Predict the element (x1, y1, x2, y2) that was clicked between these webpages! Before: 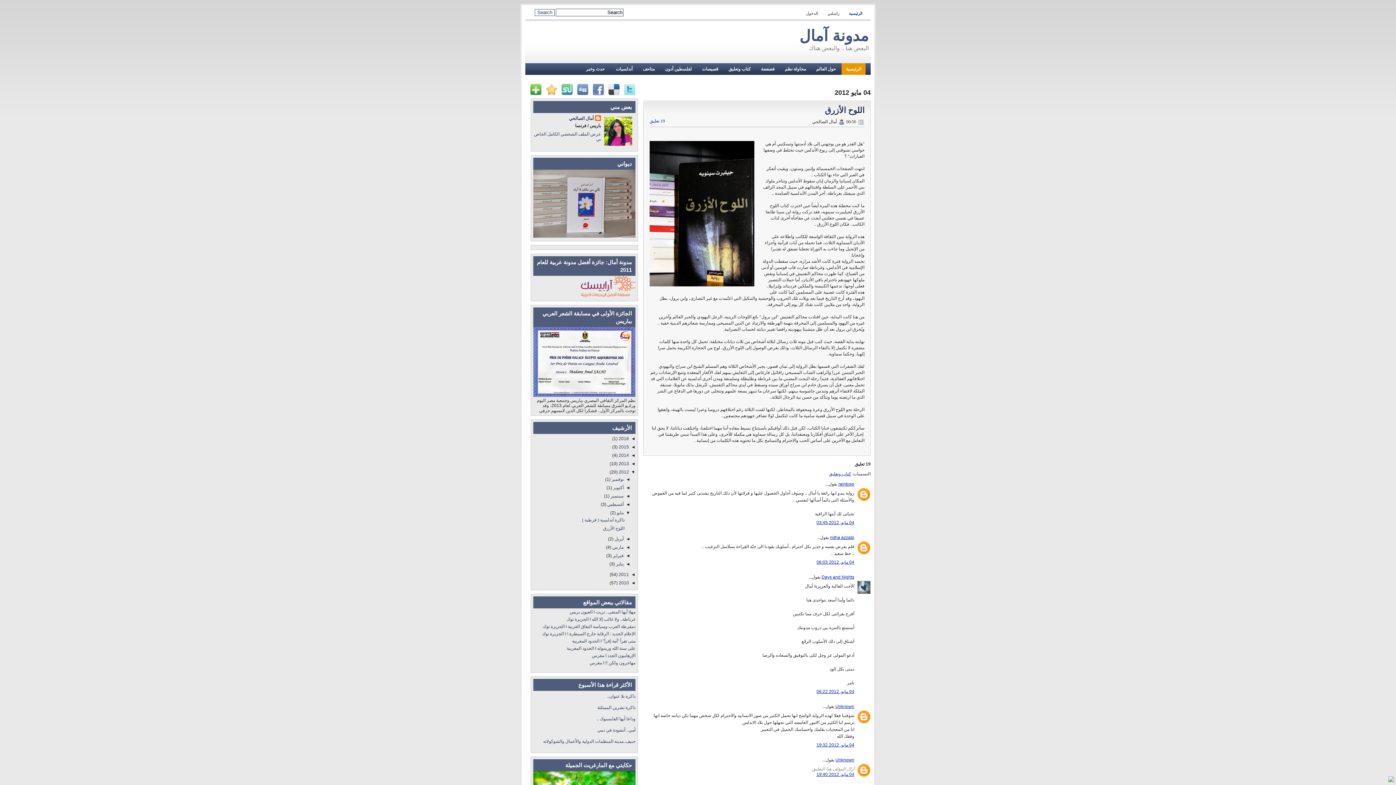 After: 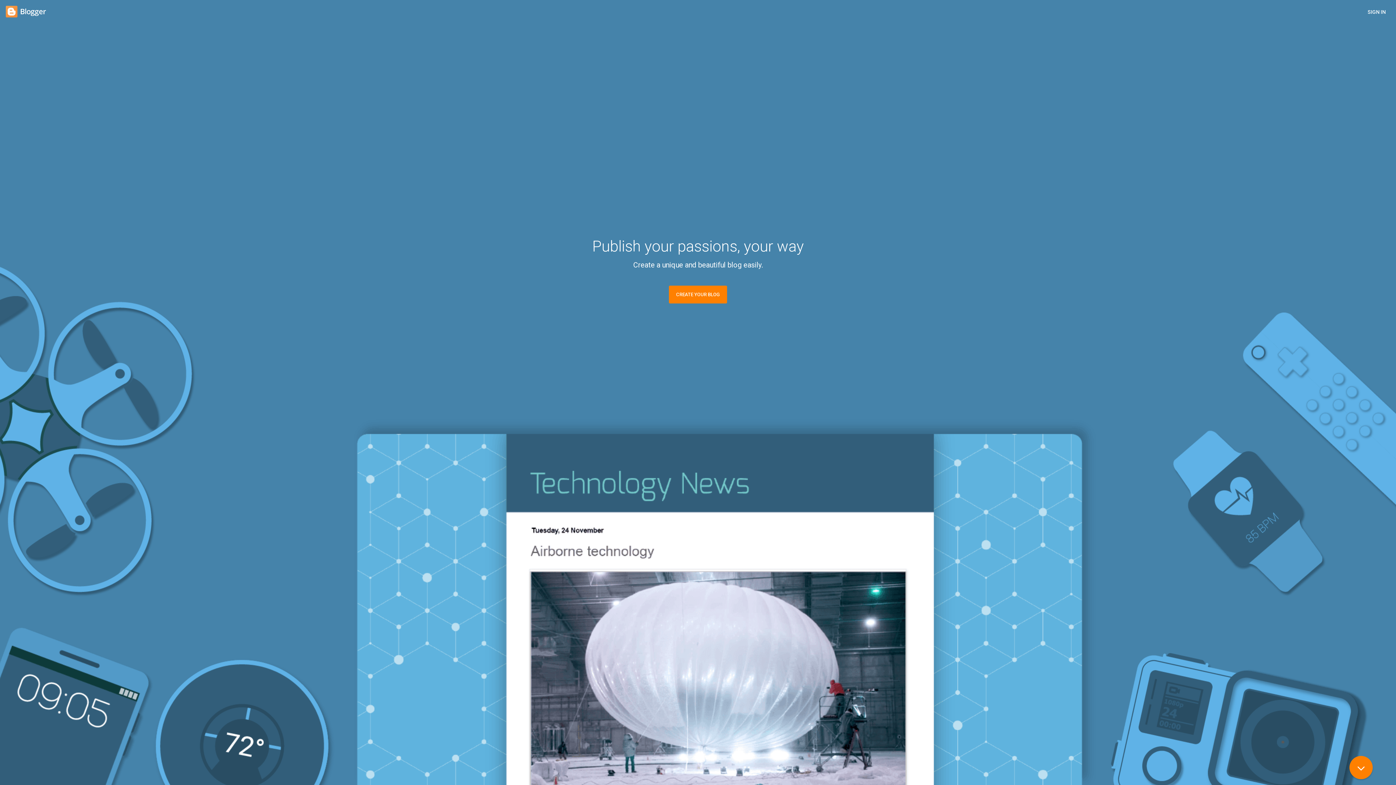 Action: label: الدخول bbox: (802, 8, 821, 18)